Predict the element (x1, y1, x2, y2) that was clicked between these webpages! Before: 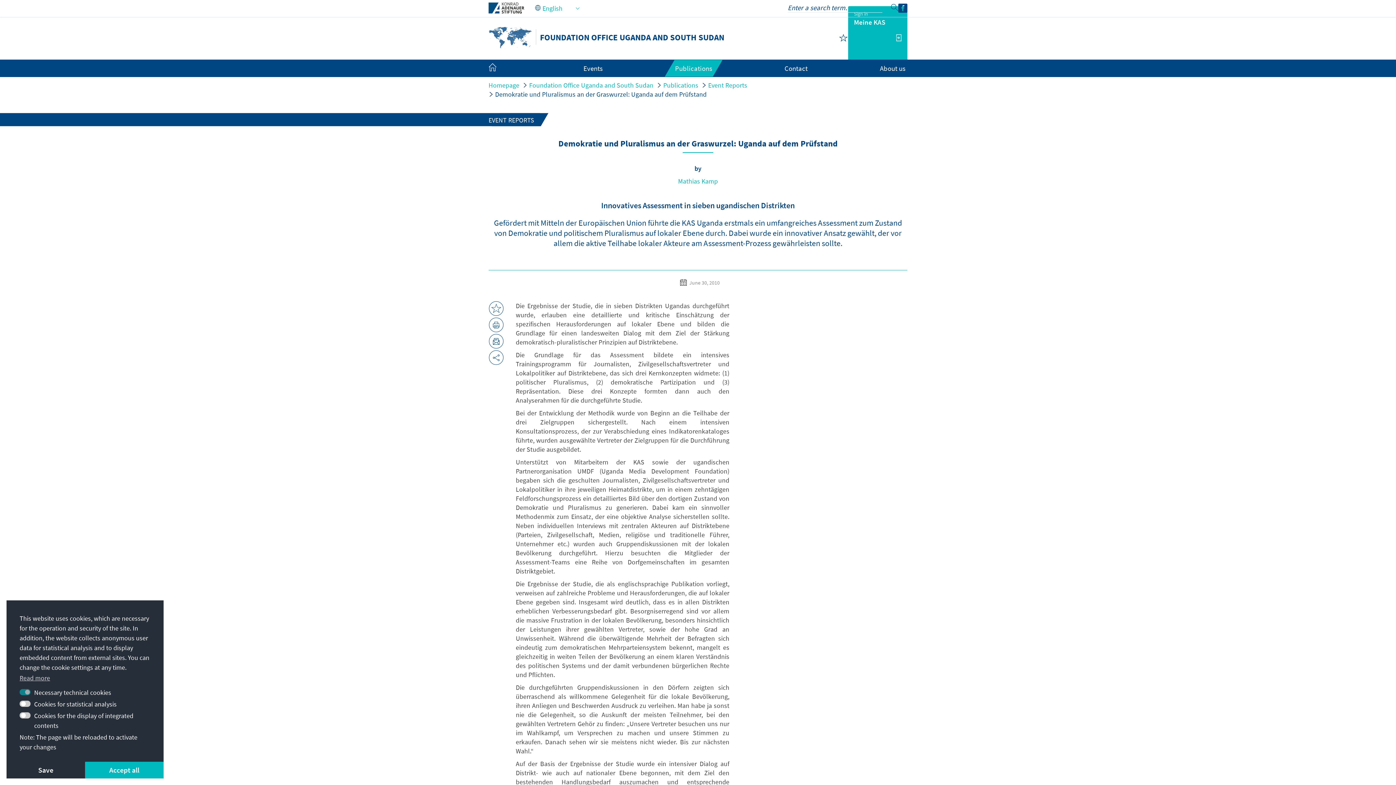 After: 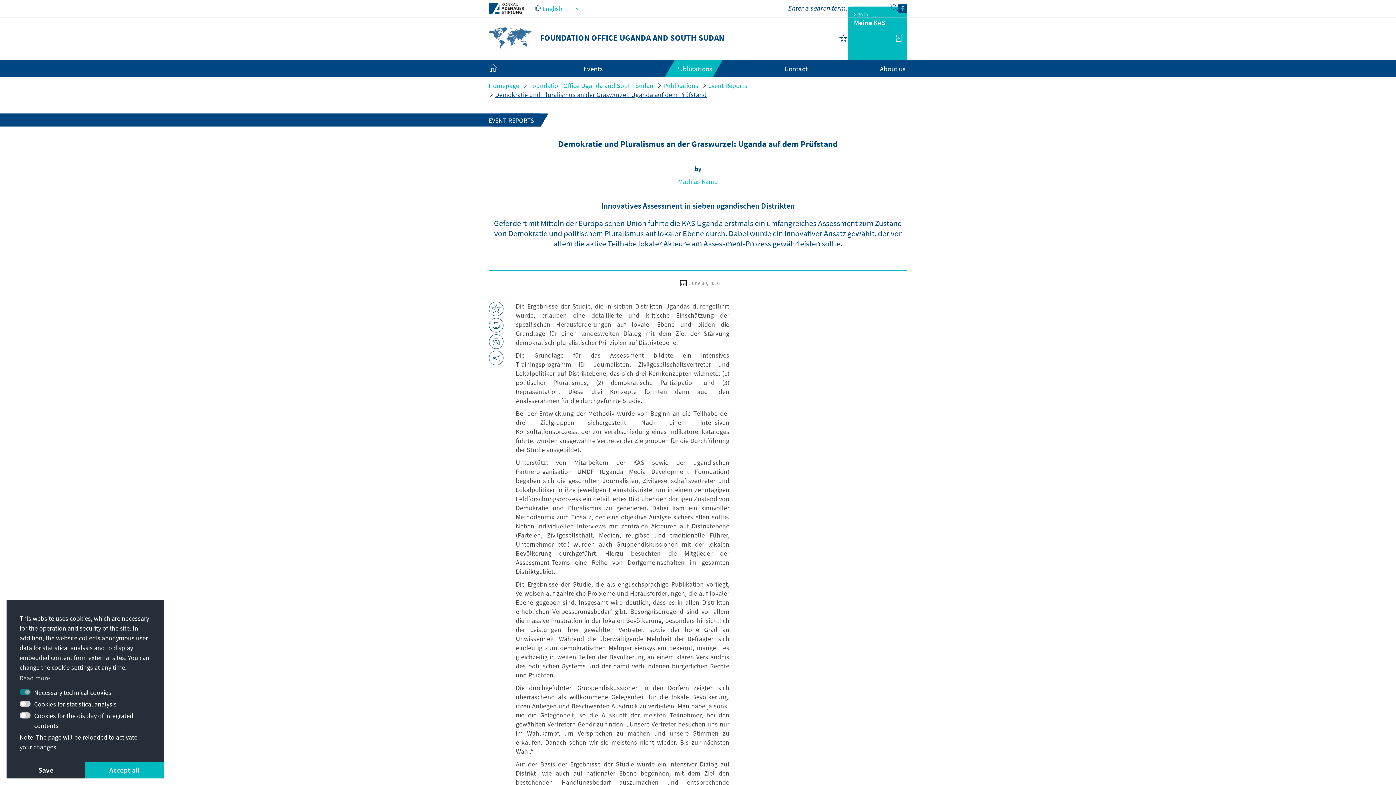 Action: label: Demokratie und Pluralismus an der Graswurzel: Uganda auf dem Prüfstand bbox: (495, 90, 706, 98)